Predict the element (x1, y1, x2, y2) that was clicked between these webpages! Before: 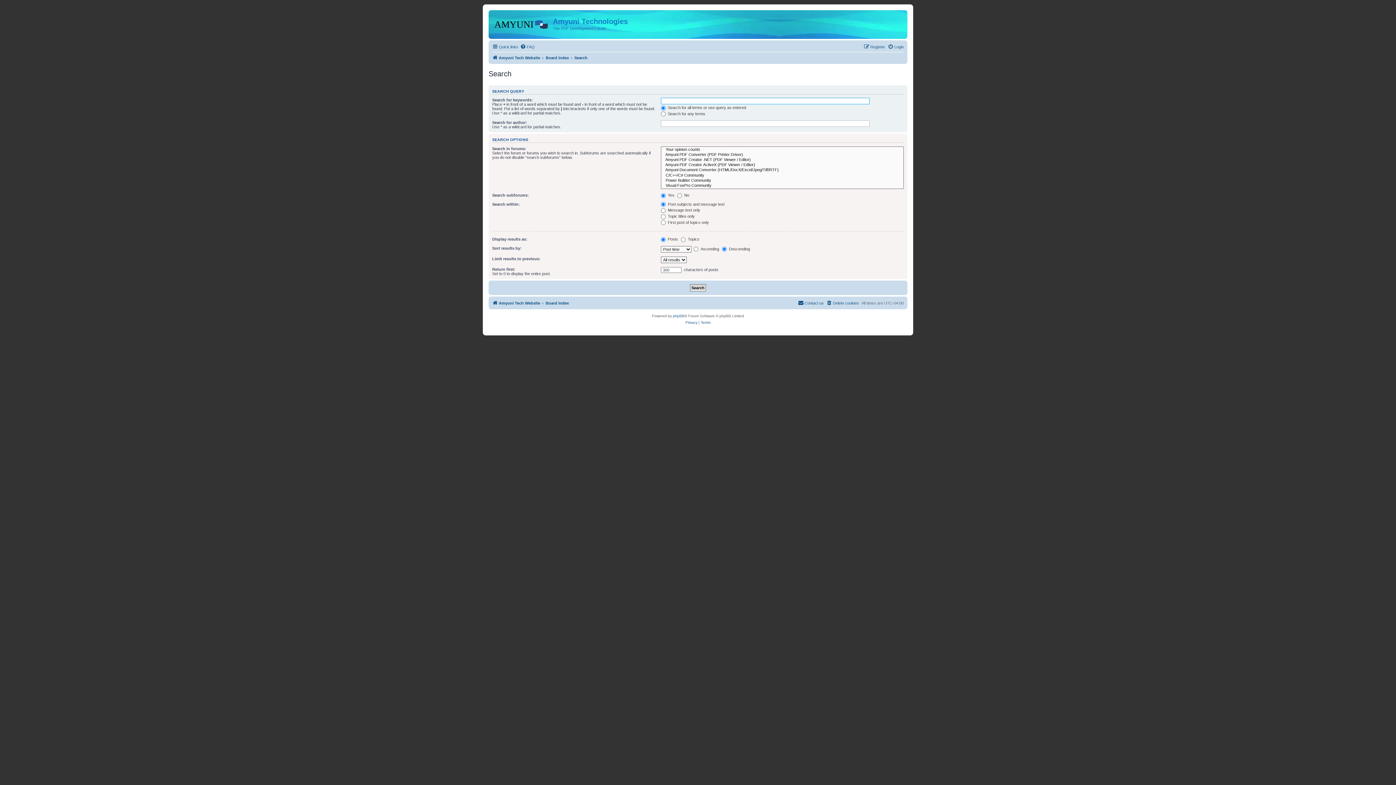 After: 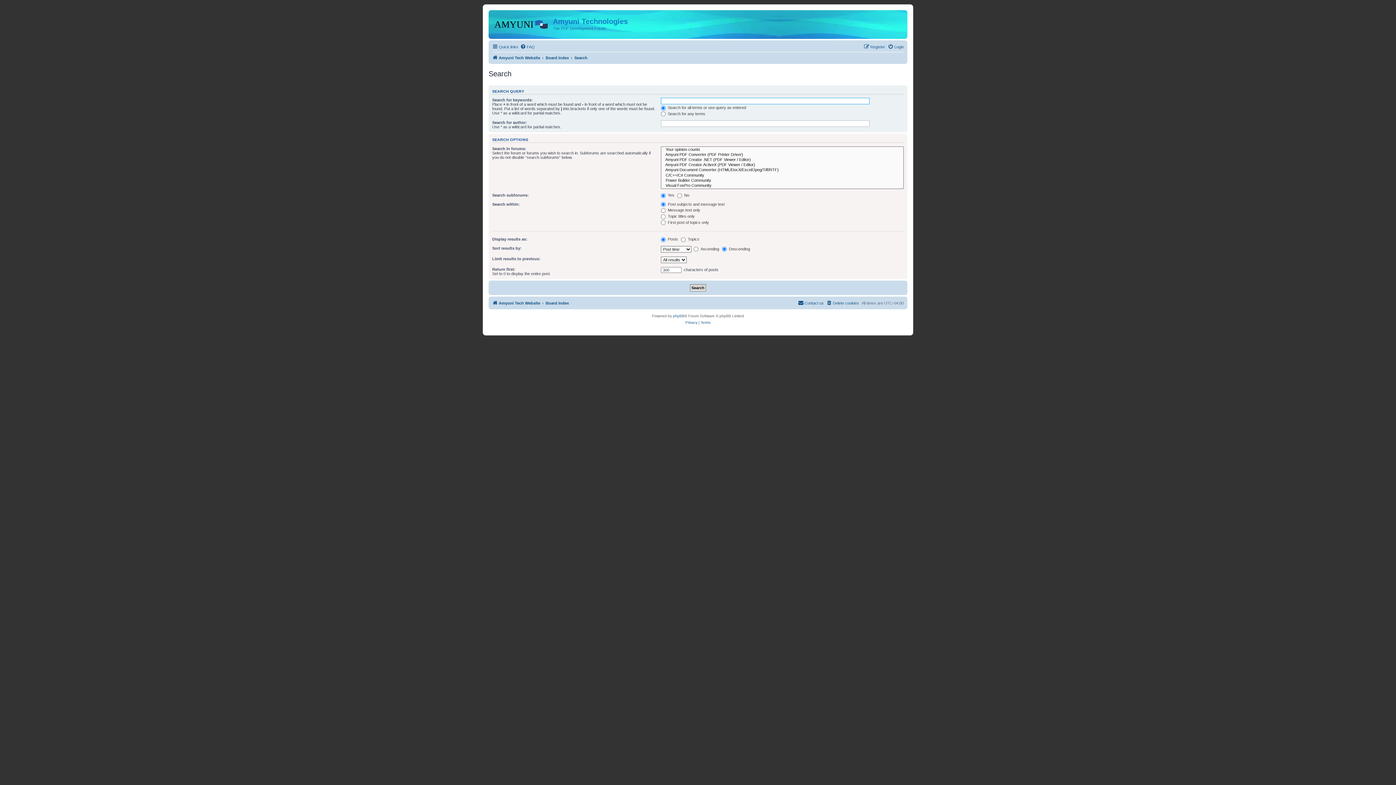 Action: bbox: (574, 53, 587, 62) label: Search